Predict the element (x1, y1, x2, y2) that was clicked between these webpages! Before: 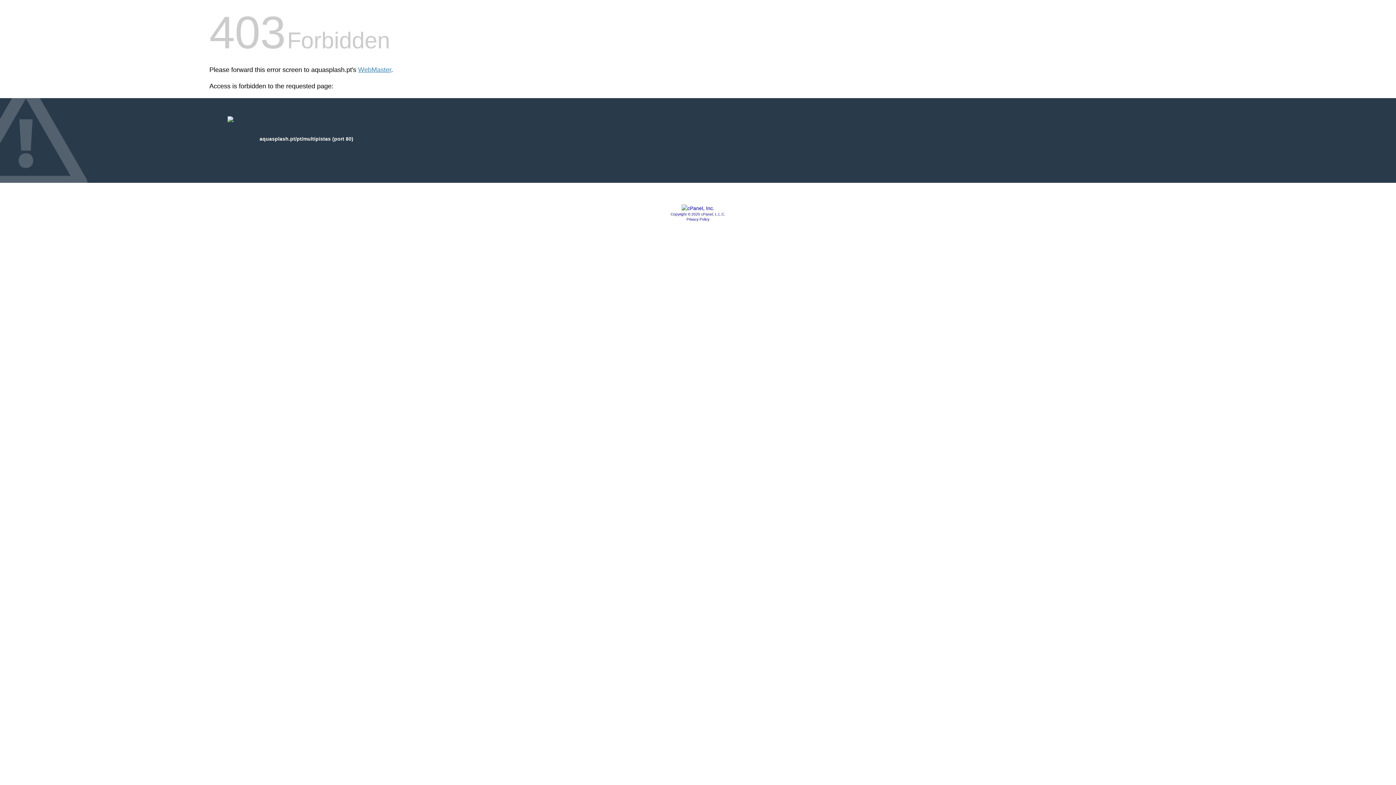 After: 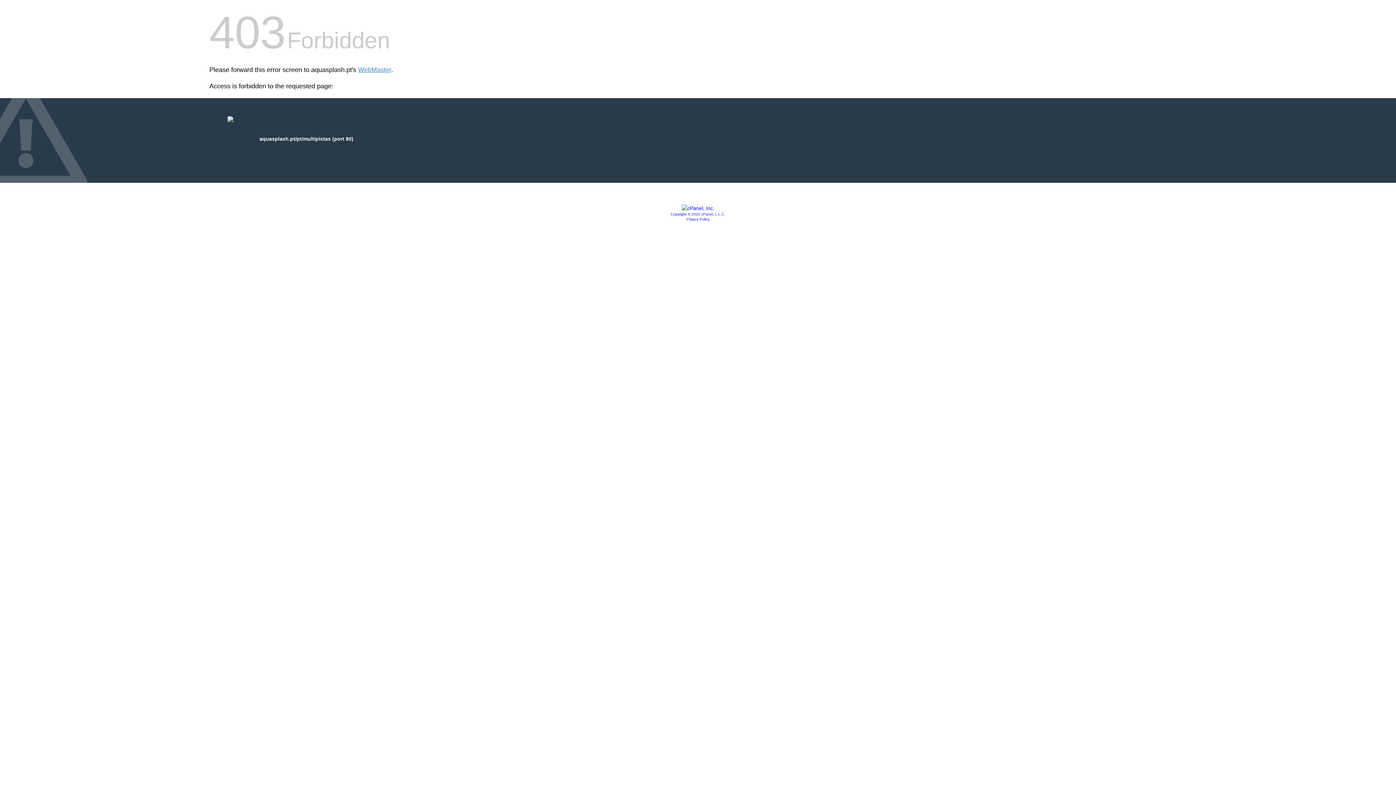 Action: bbox: (681, 205, 714, 211)